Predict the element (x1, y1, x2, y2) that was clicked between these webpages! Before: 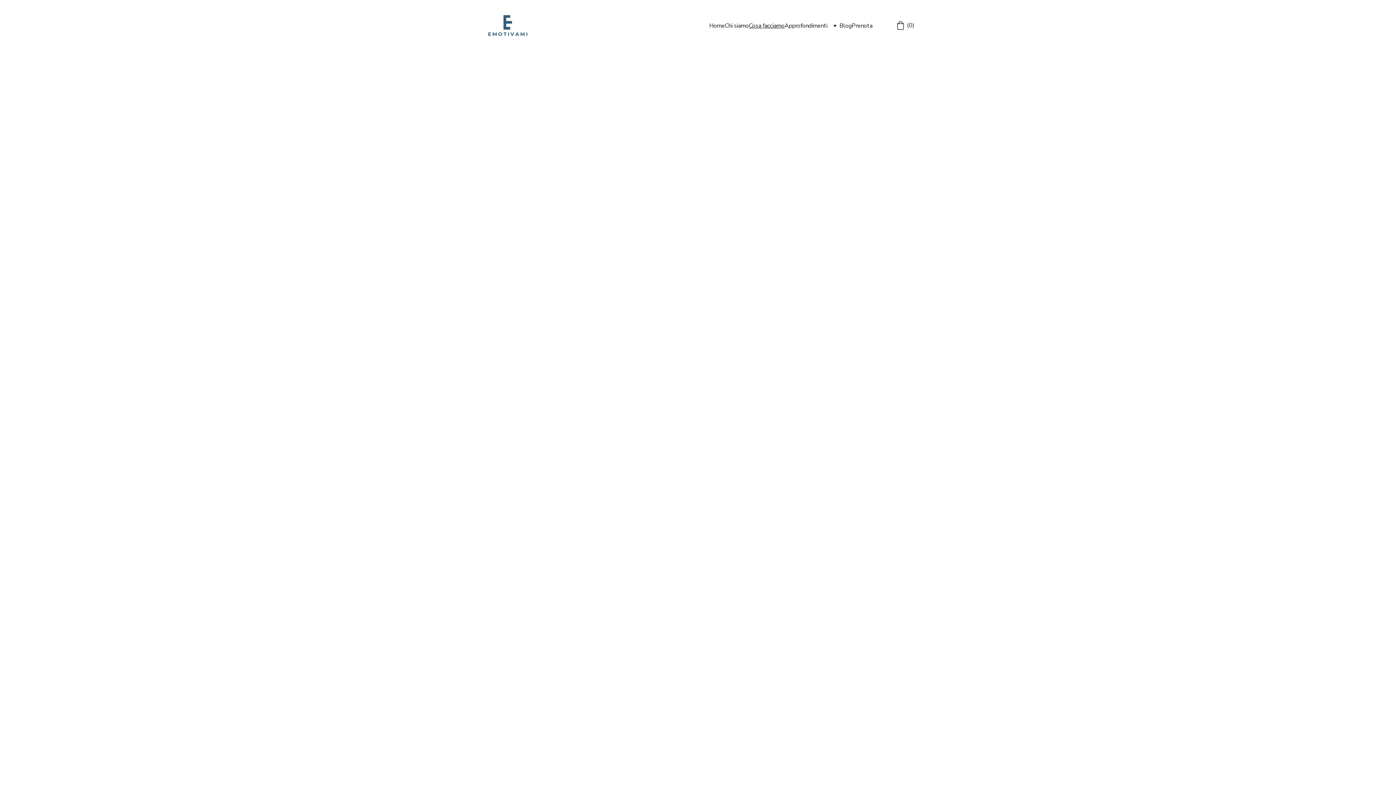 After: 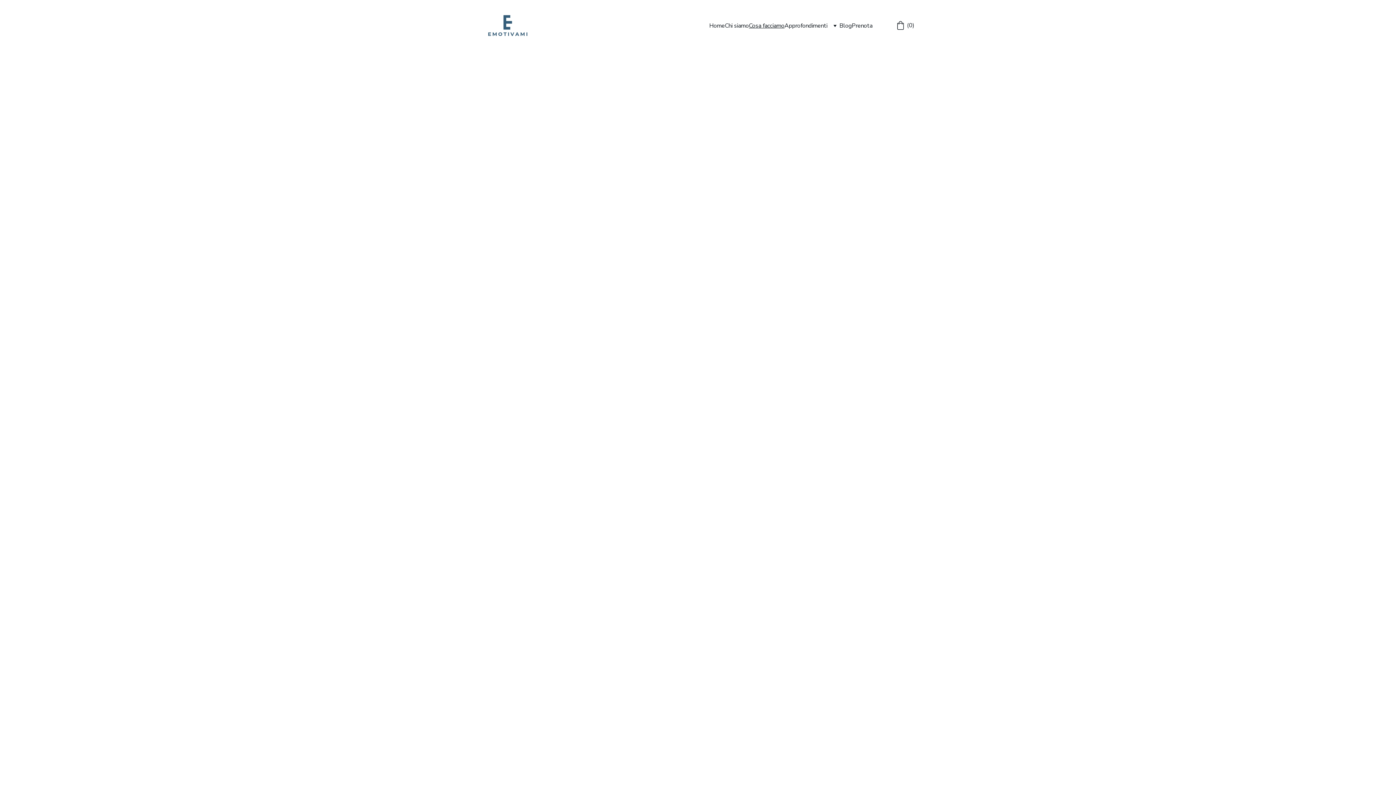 Action: bbox: (749, 21, 784, 30) label: Cosa facciamo